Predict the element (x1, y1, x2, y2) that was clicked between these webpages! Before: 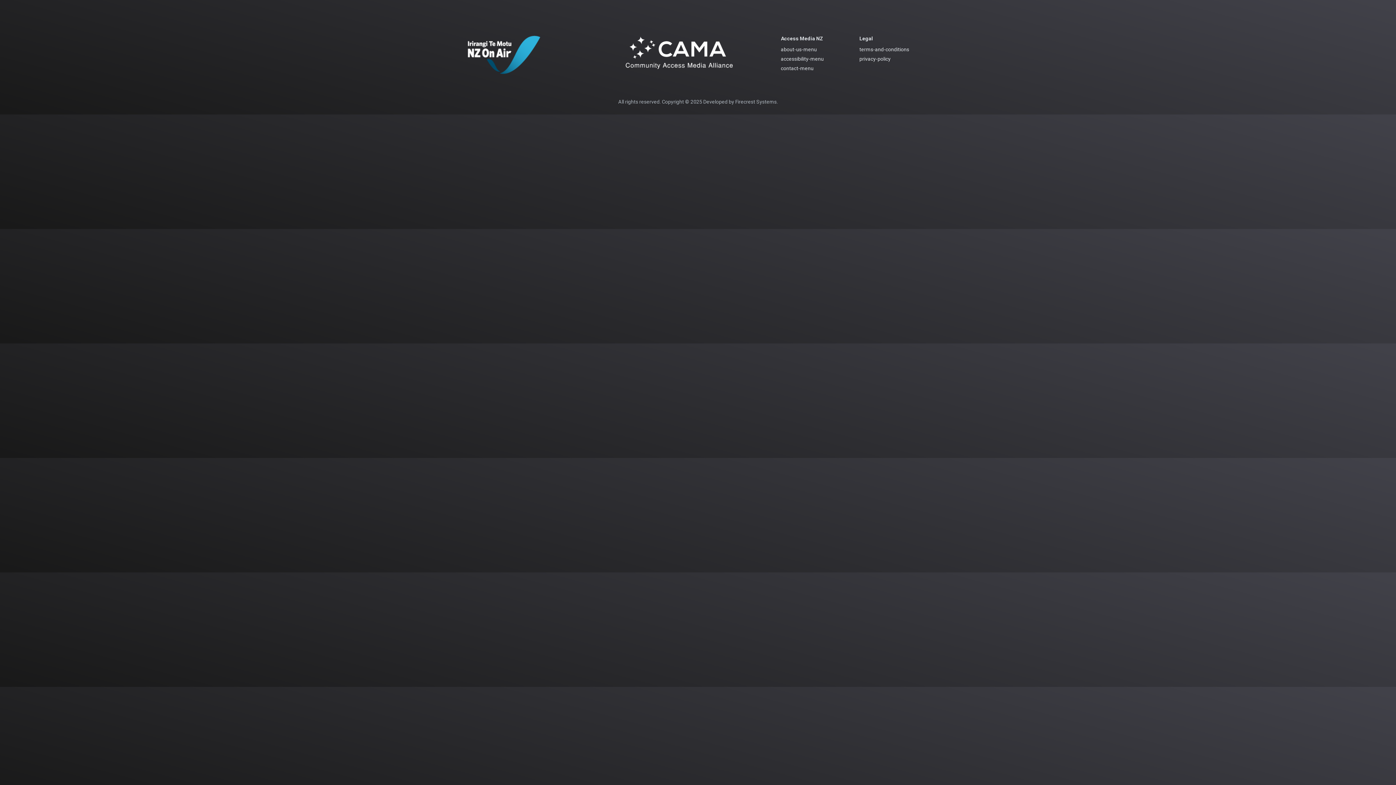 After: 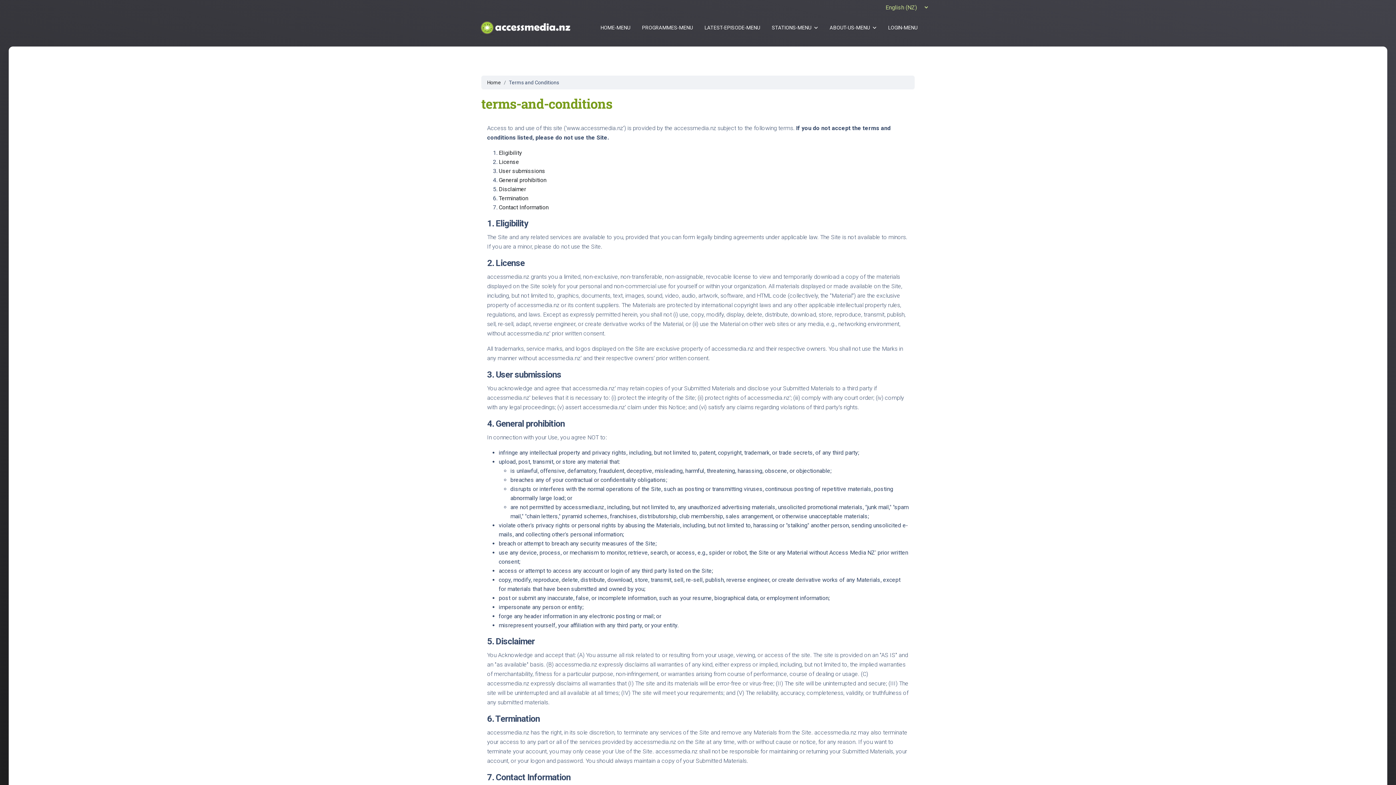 Action: label: terms-and-conditions bbox: (853, 45, 929, 54)